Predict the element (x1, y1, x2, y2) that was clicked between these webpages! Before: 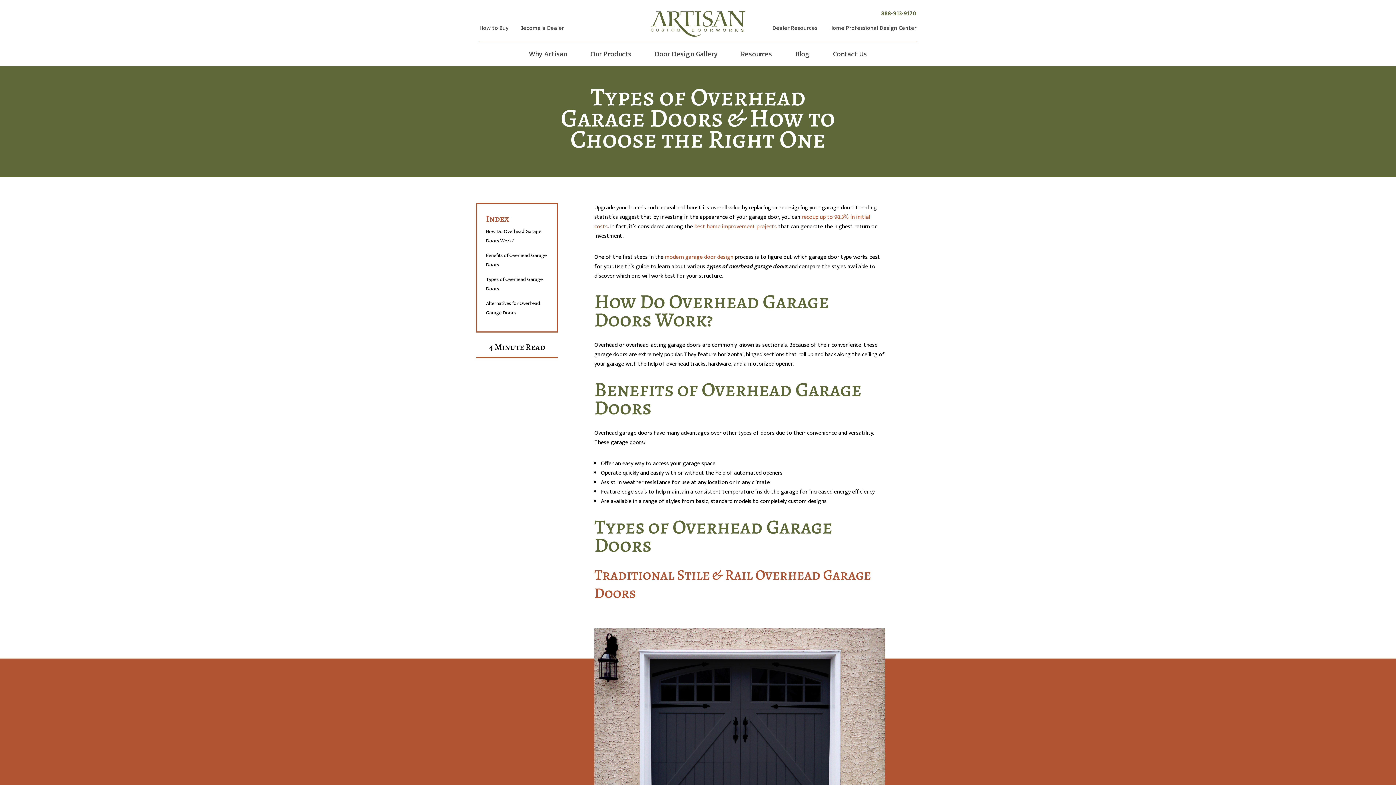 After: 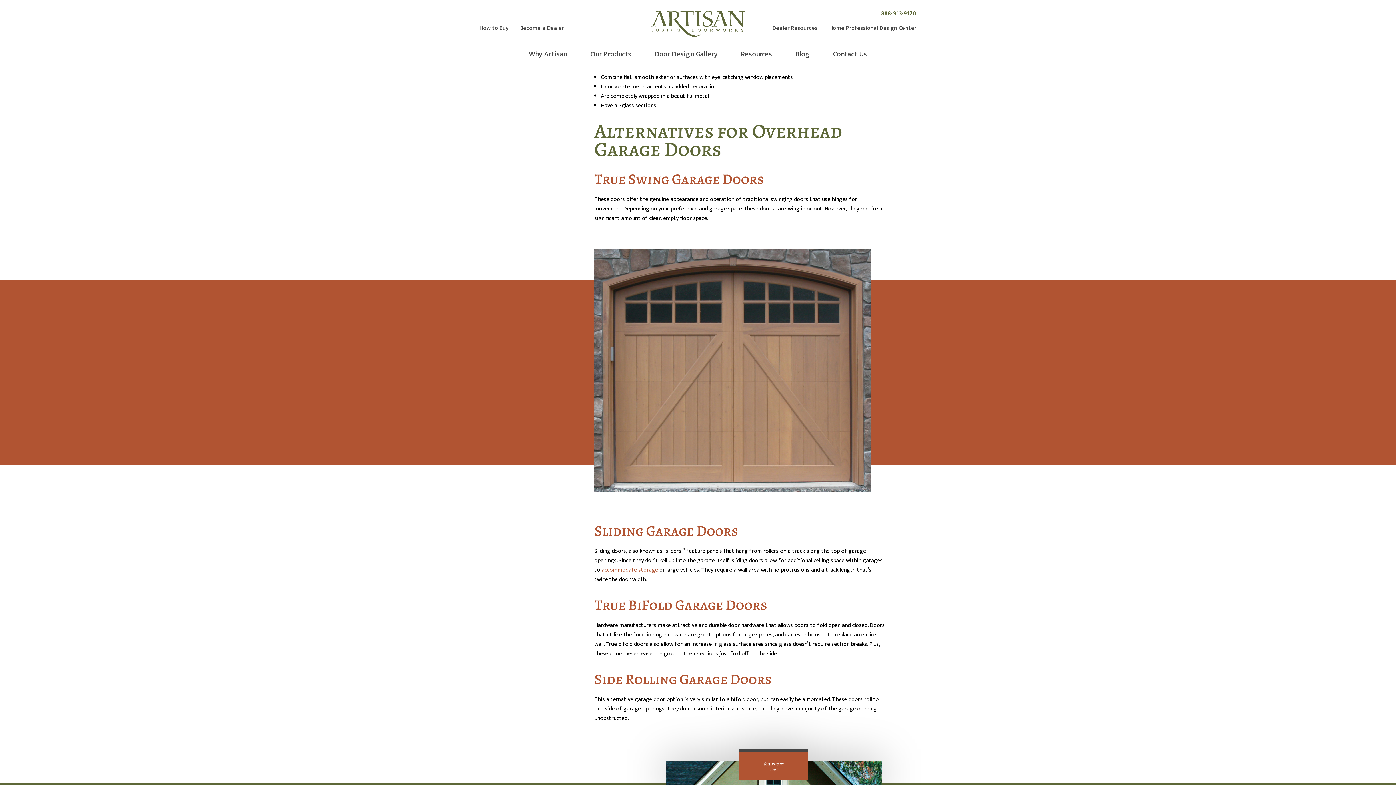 Action: bbox: (486, 298, 548, 317) label: Alternatives for Overhead Garage Doors